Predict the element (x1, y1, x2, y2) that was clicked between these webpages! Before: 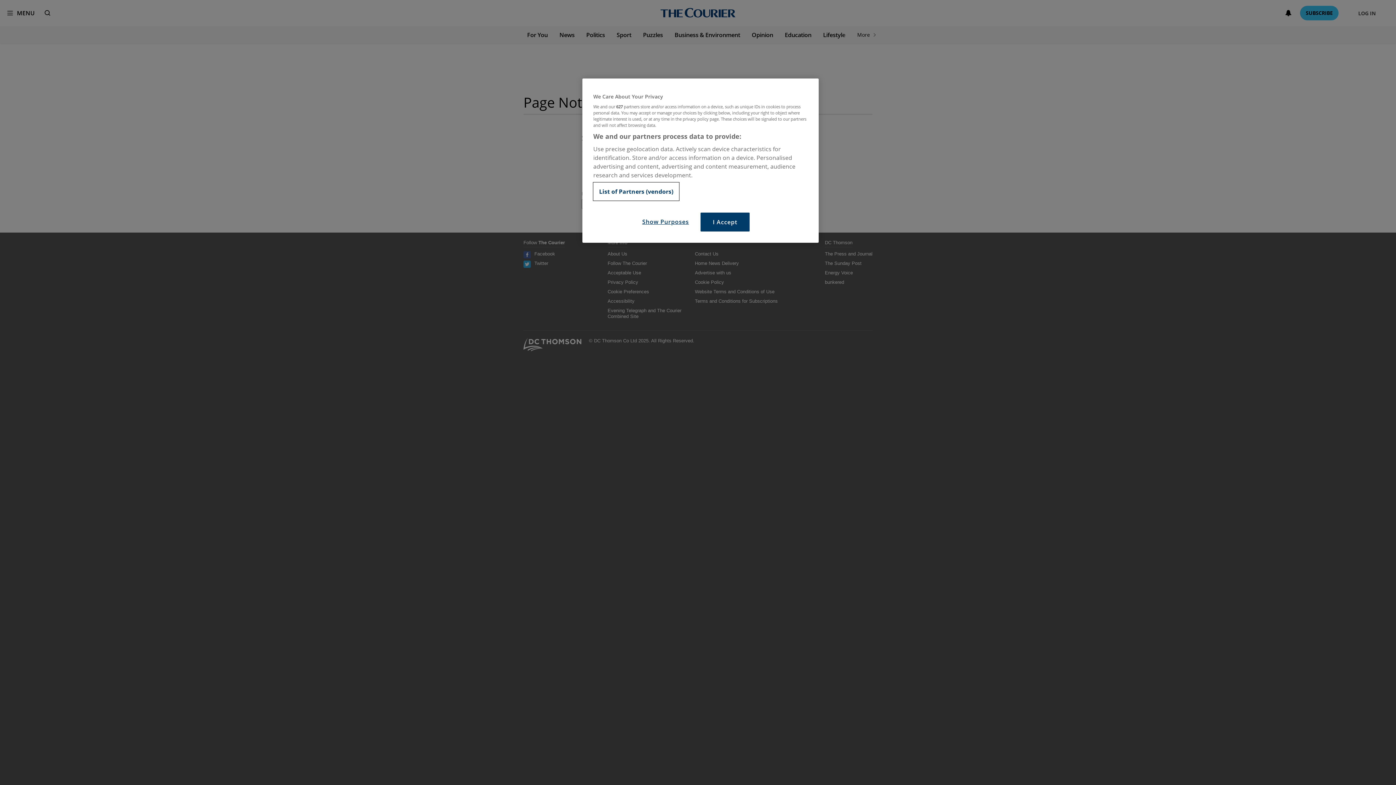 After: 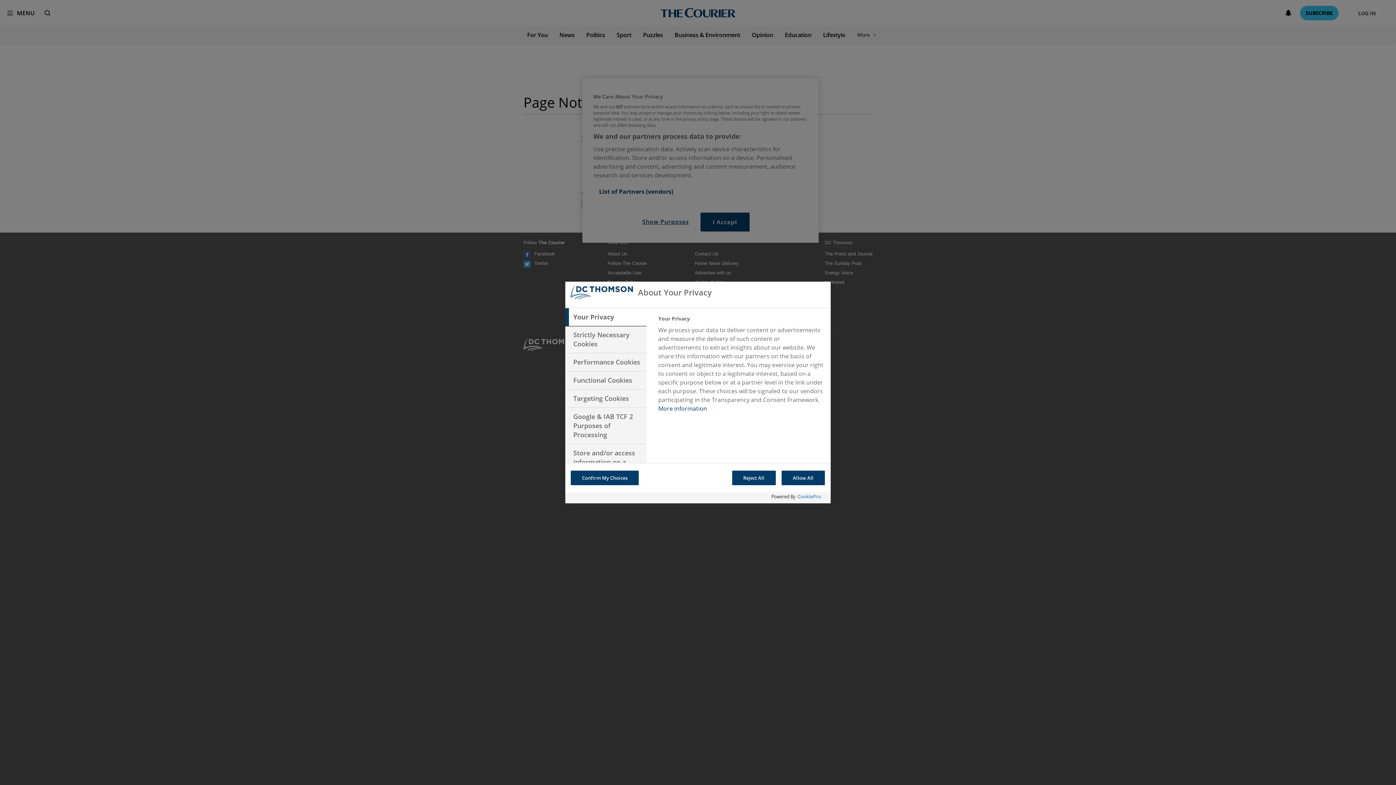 Action: bbox: (636, 212, 694, 230) label: Show Purposes